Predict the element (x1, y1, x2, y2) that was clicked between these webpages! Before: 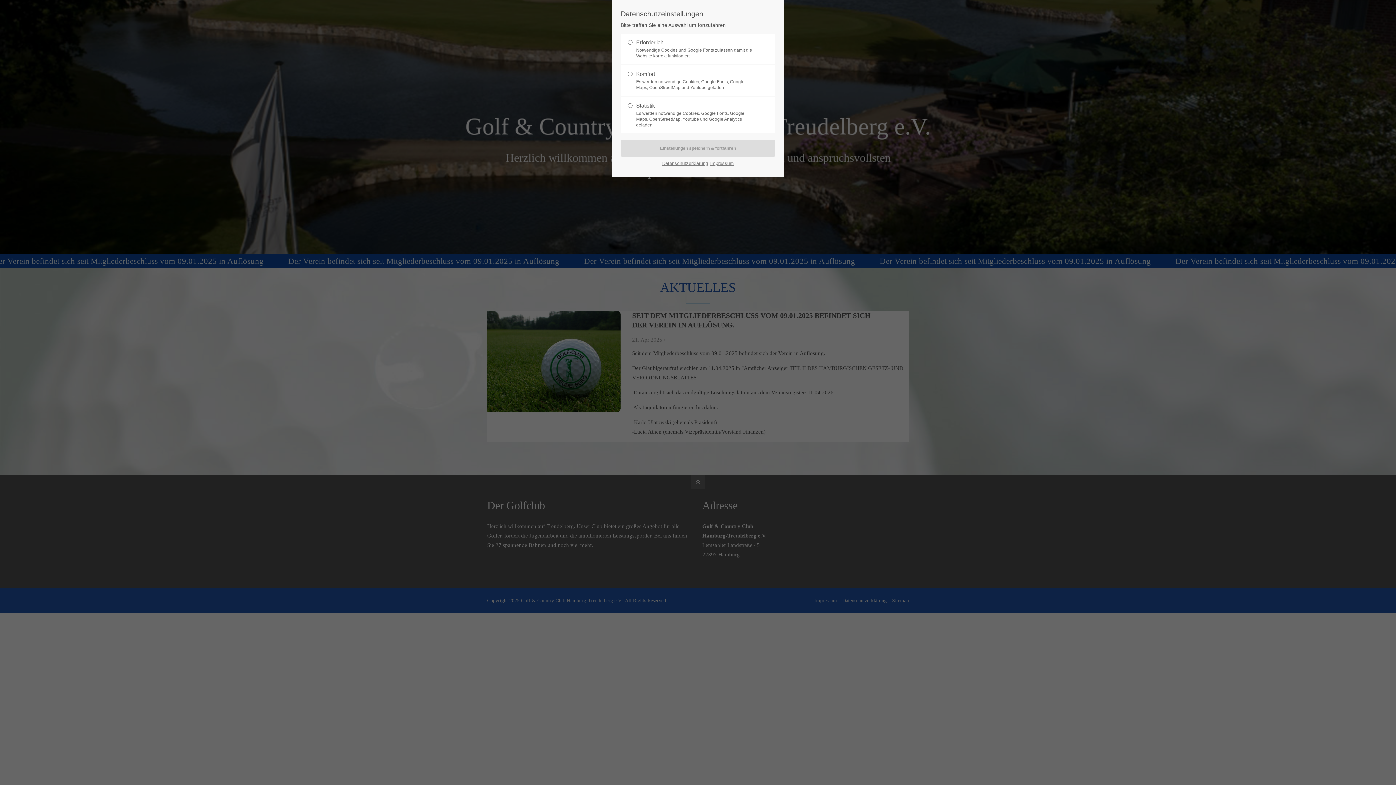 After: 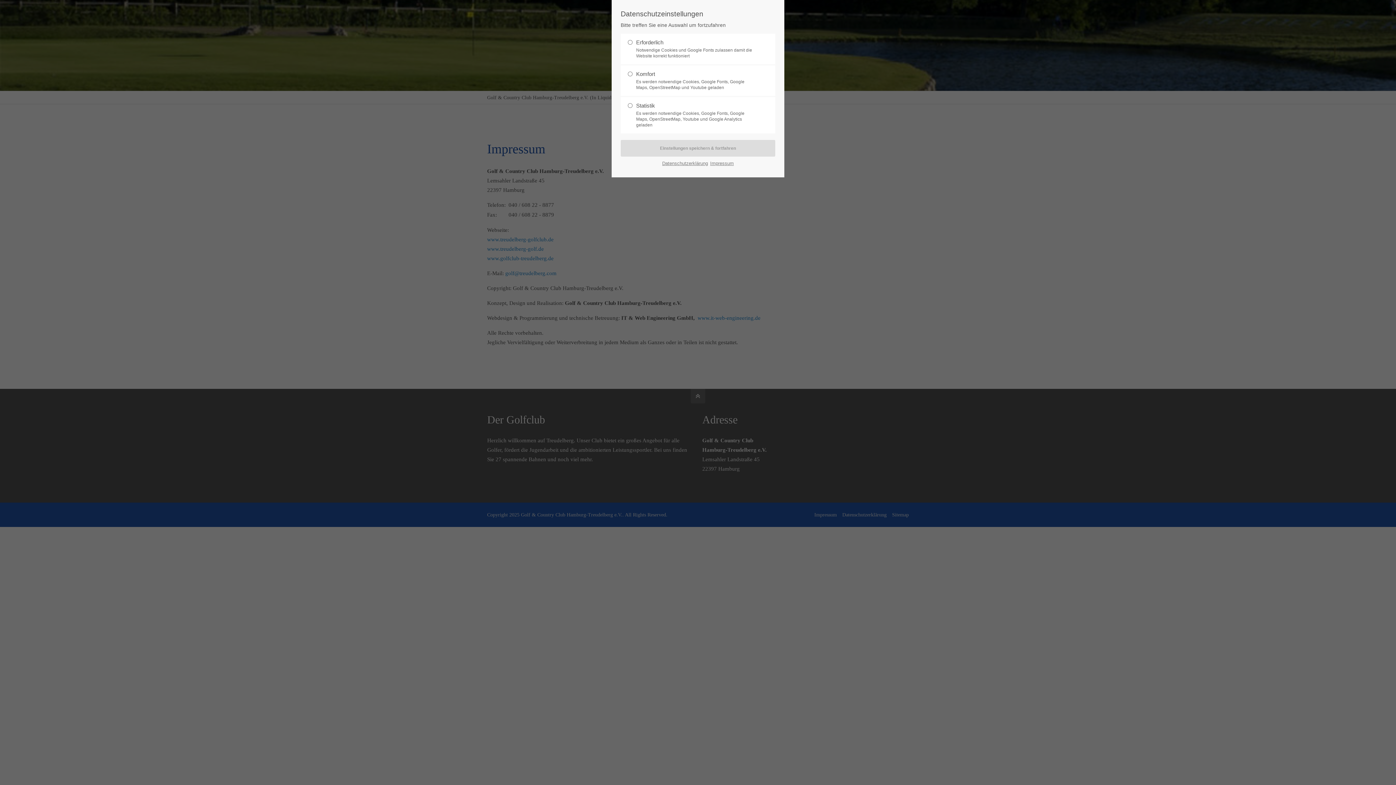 Action: label: Impressum bbox: (710, 158, 734, 168)